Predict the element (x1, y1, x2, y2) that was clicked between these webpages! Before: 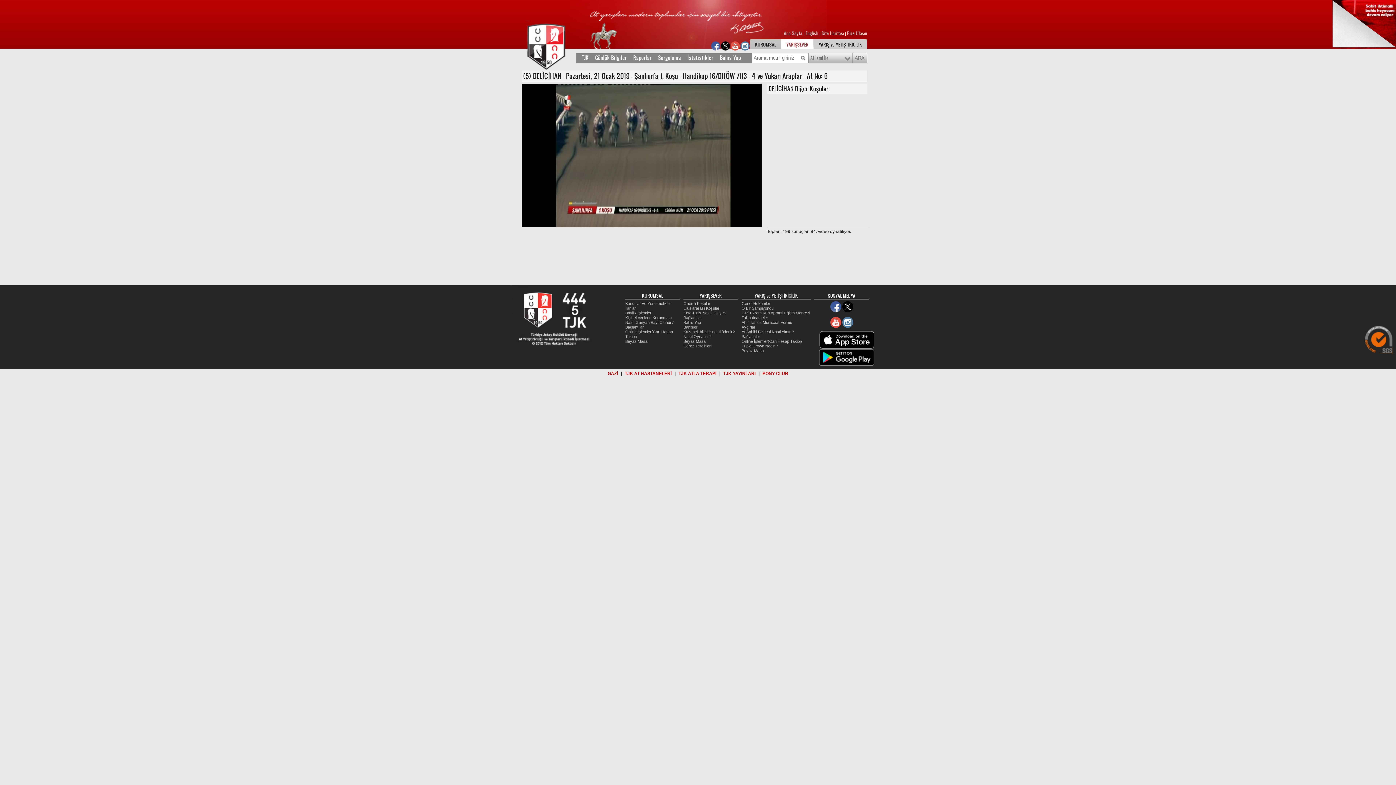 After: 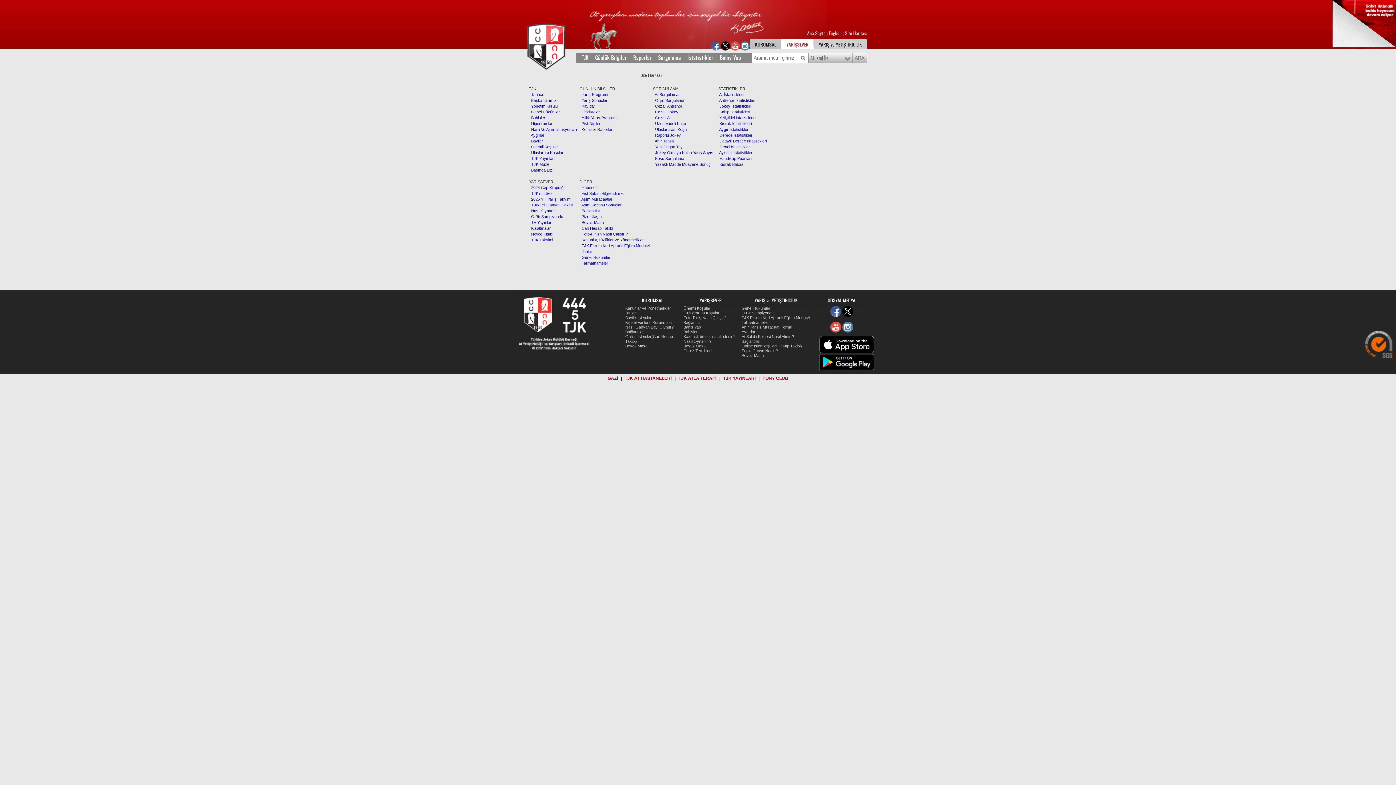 Action: label: Site Haritası  bbox: (821, 30, 845, 36)